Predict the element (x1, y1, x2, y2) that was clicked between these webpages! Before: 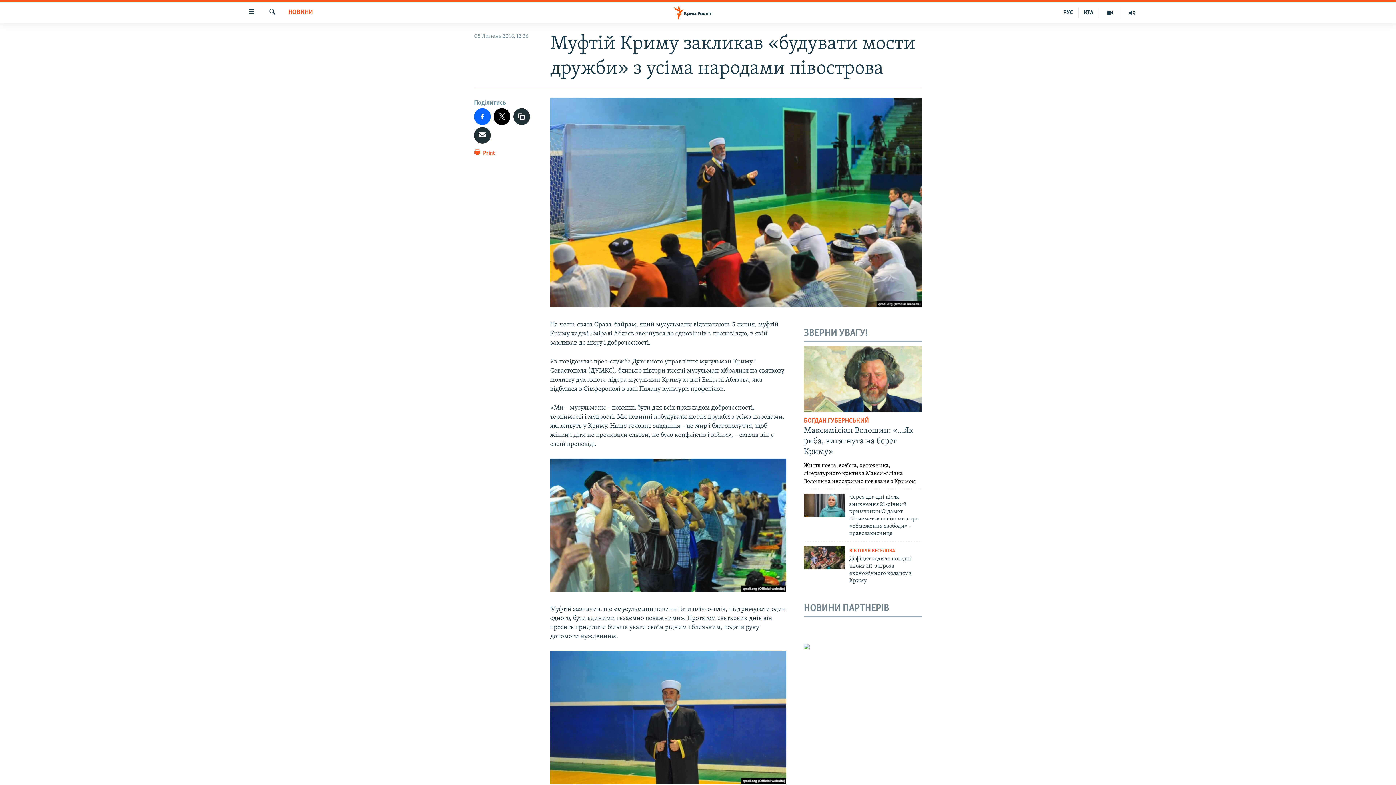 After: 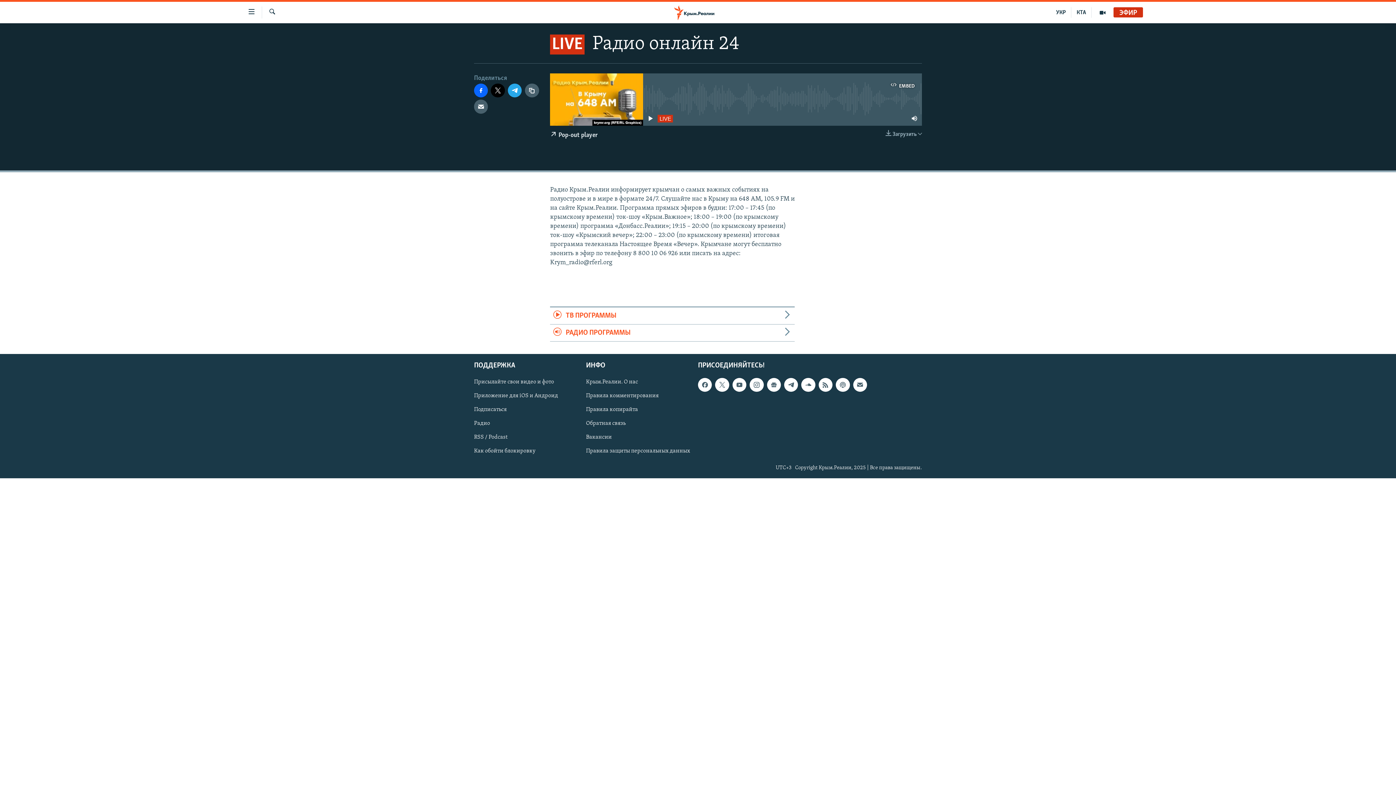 Action: bbox: (1121, 7, 1143, 17)